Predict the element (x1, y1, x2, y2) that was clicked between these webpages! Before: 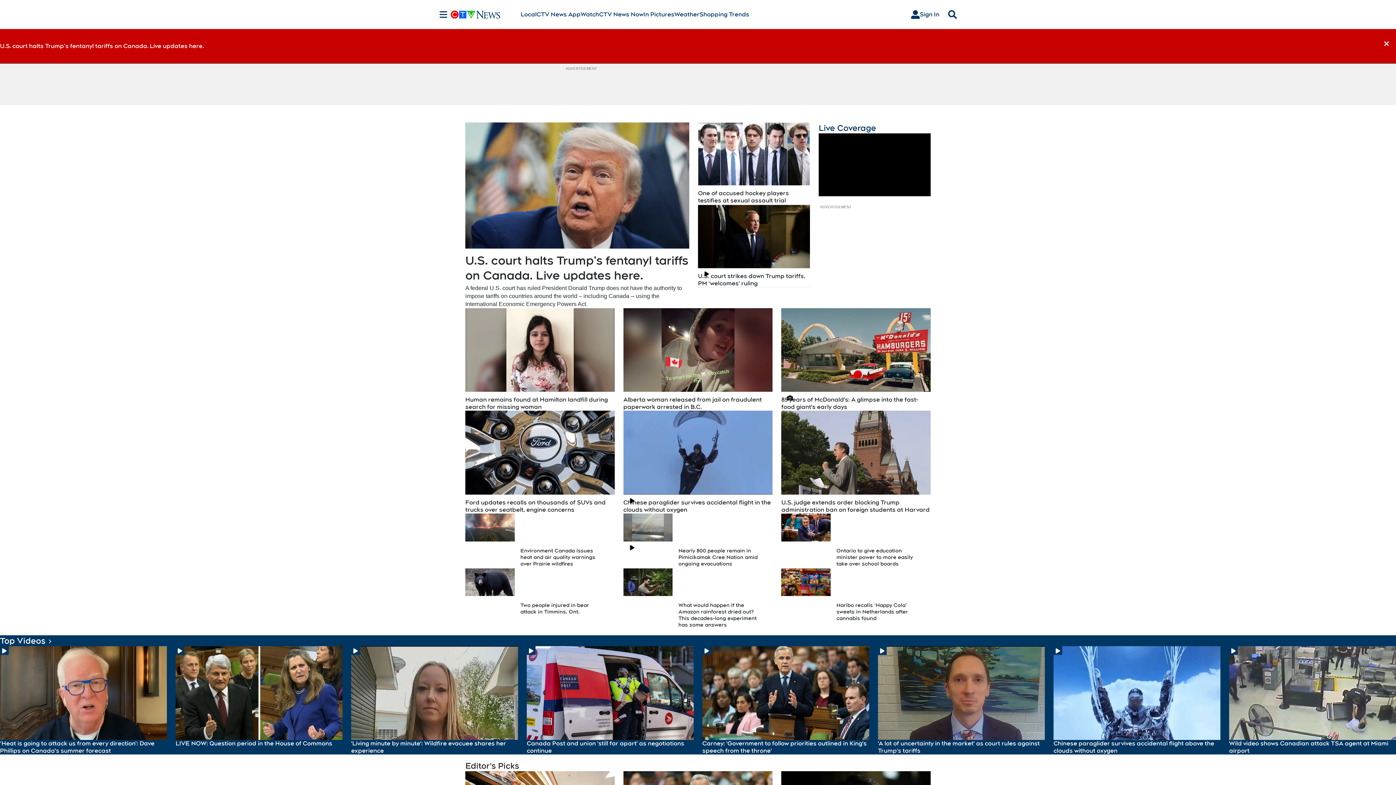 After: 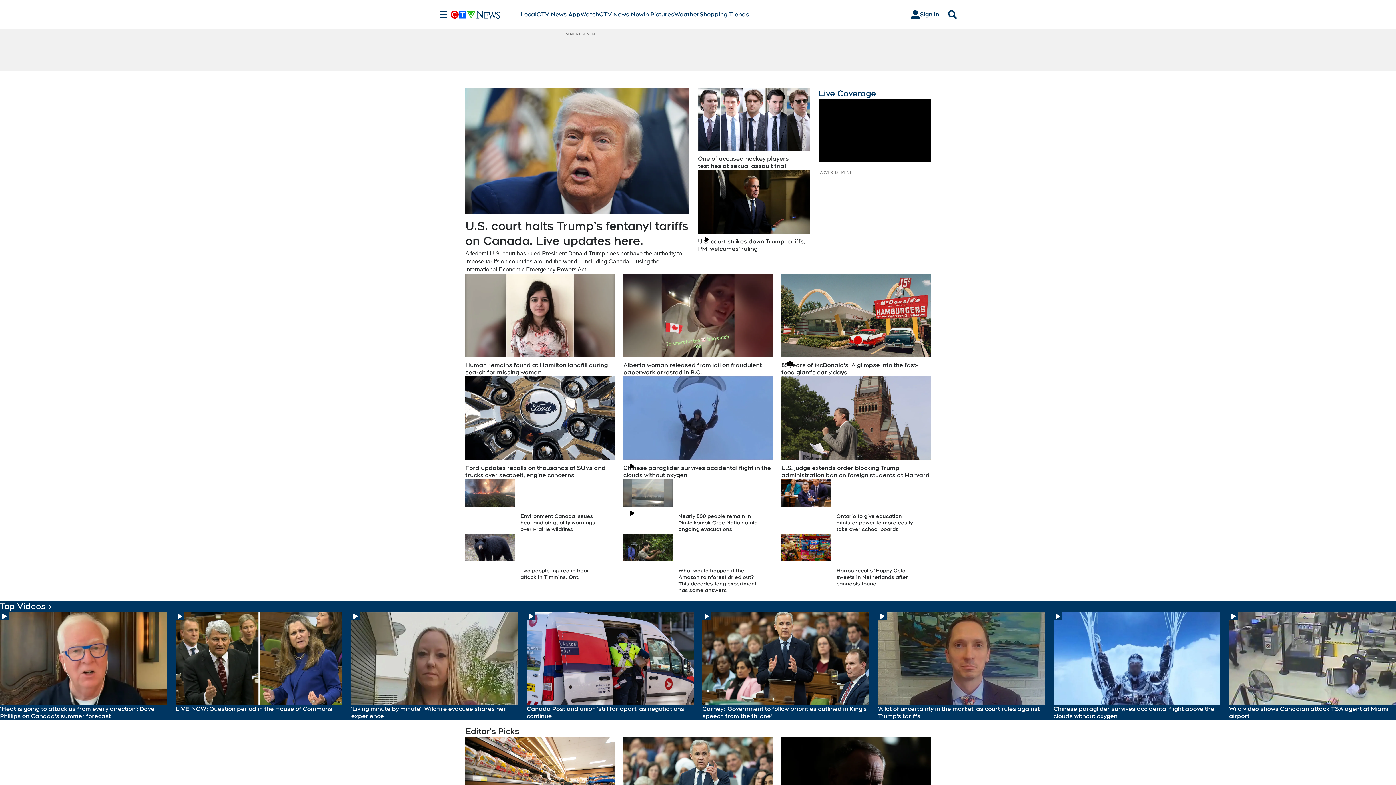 Action: bbox: (1377, 33, 1396, 53) label: Dismiss breaking news alert